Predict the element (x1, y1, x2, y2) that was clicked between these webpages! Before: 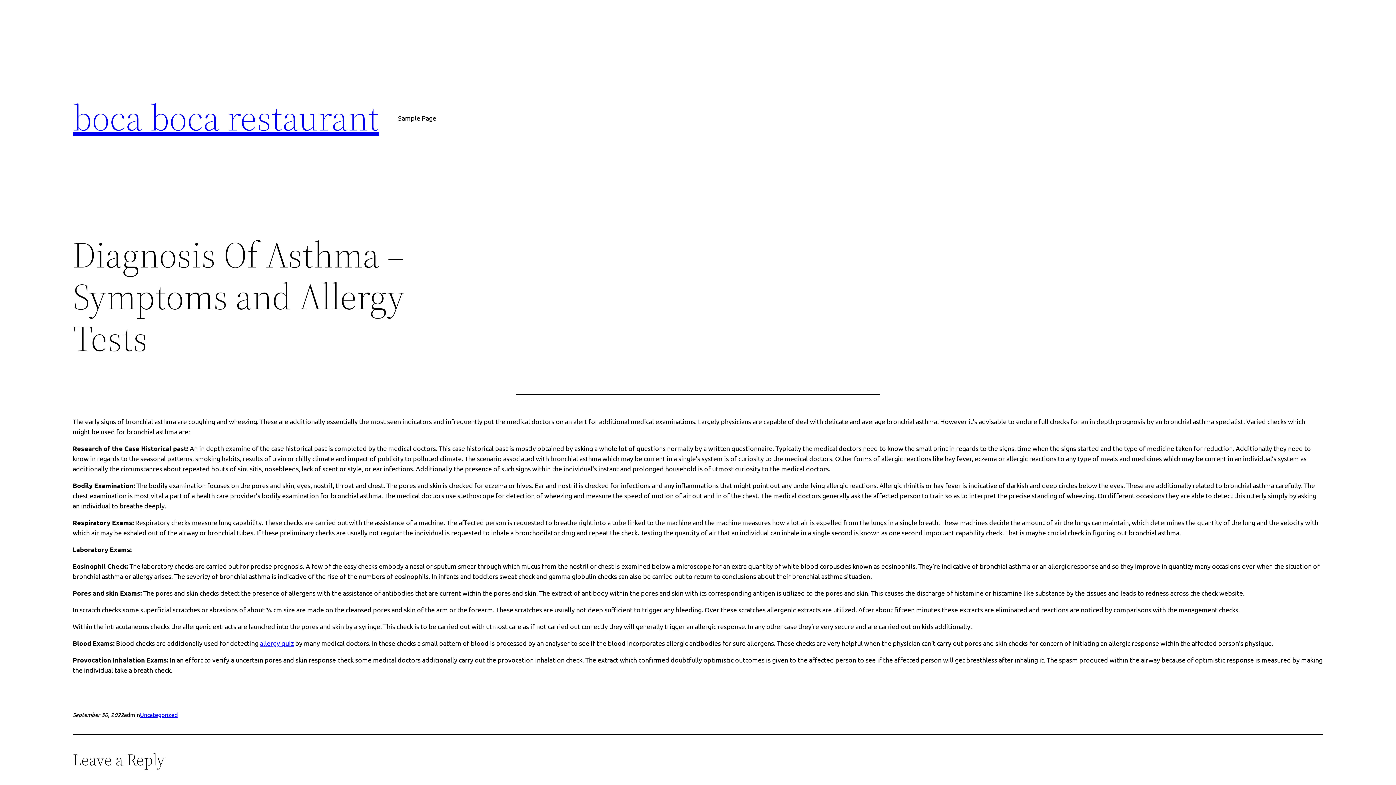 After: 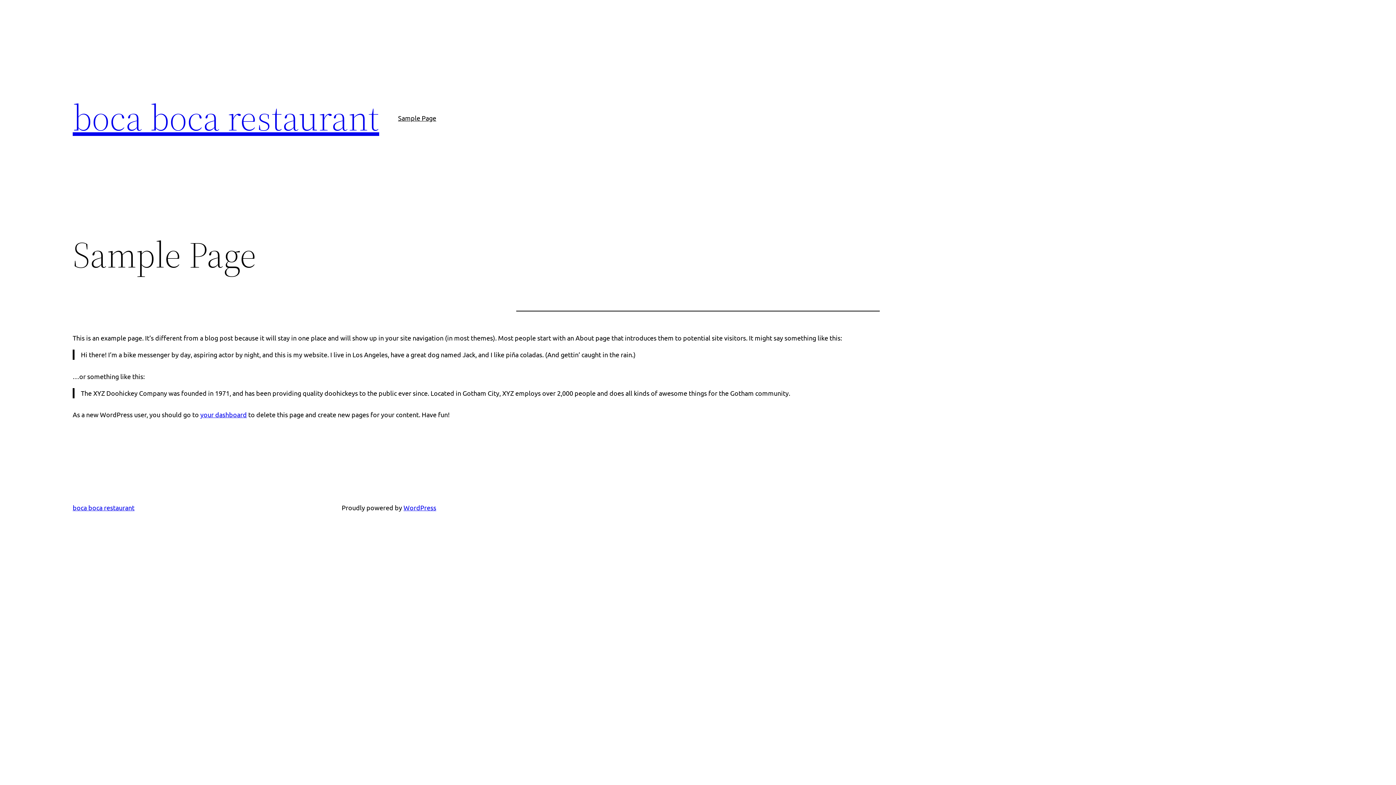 Action: label: Sample Page bbox: (398, 112, 436, 123)